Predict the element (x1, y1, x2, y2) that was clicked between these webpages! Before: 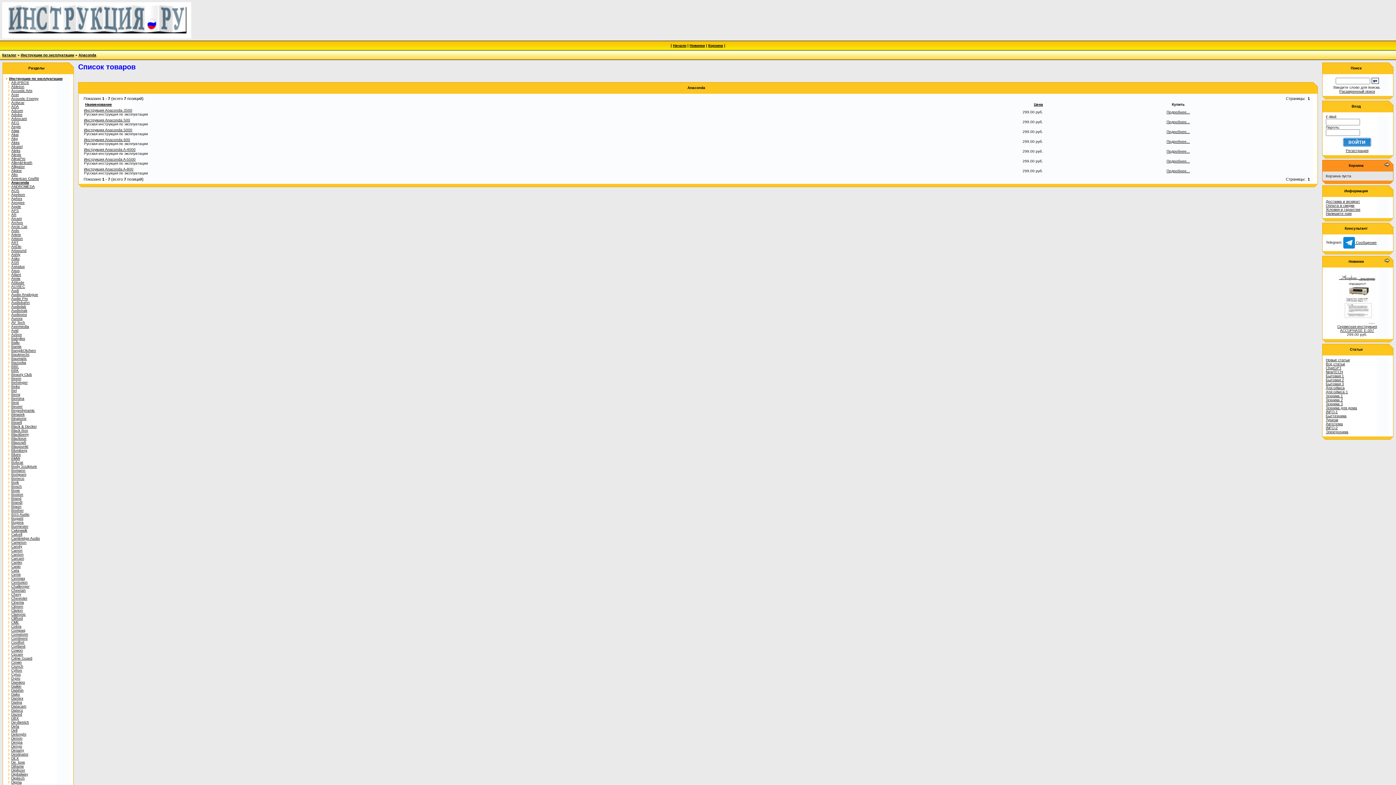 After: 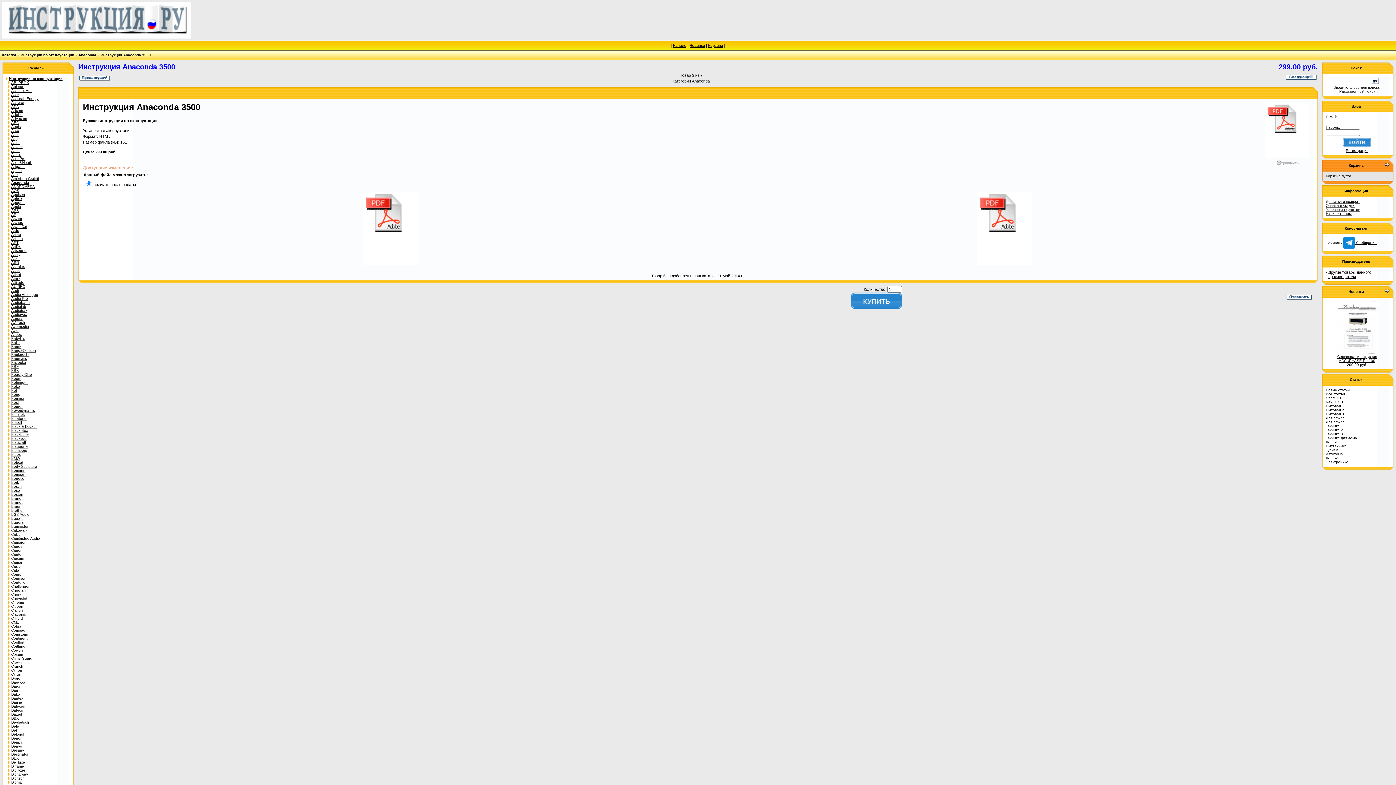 Action: label: Подробнее... bbox: (1166, 110, 1190, 114)